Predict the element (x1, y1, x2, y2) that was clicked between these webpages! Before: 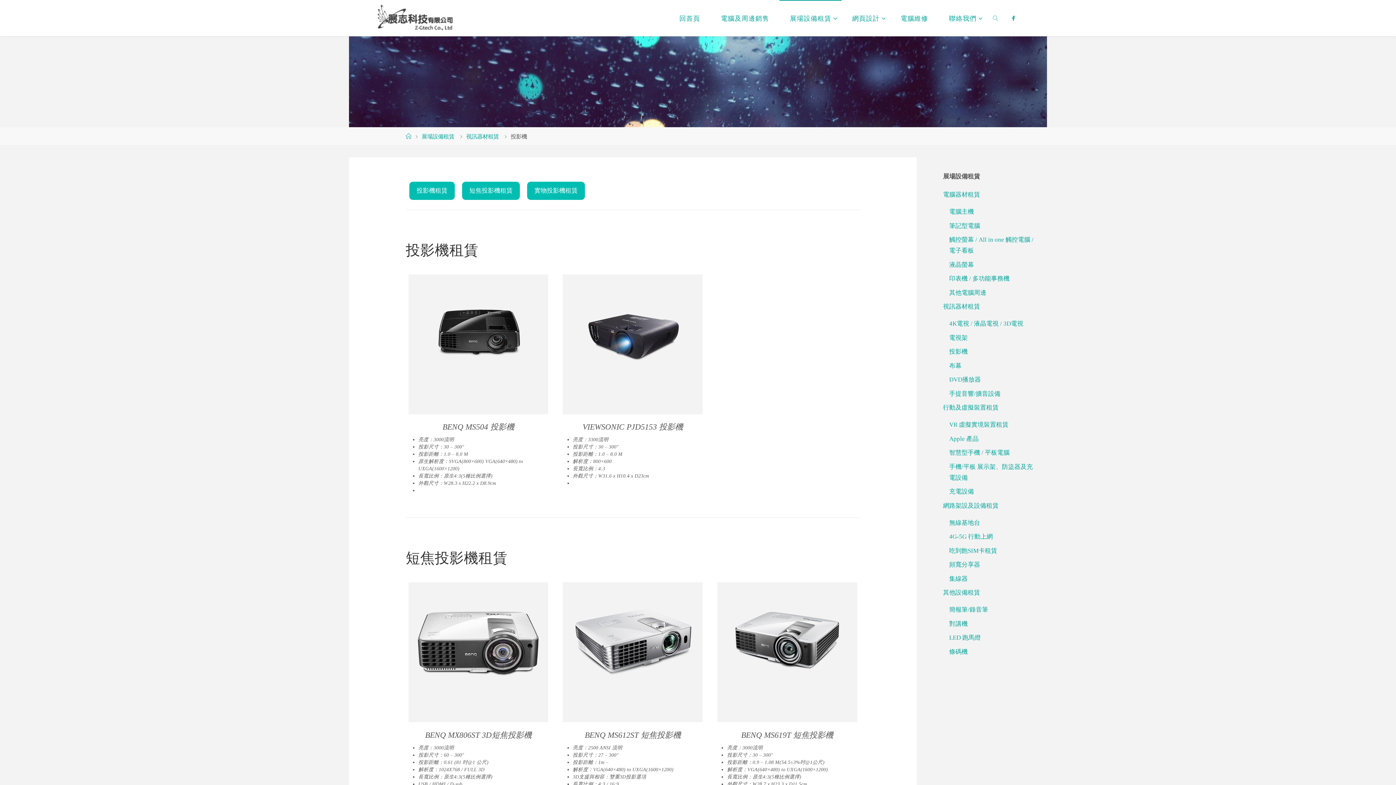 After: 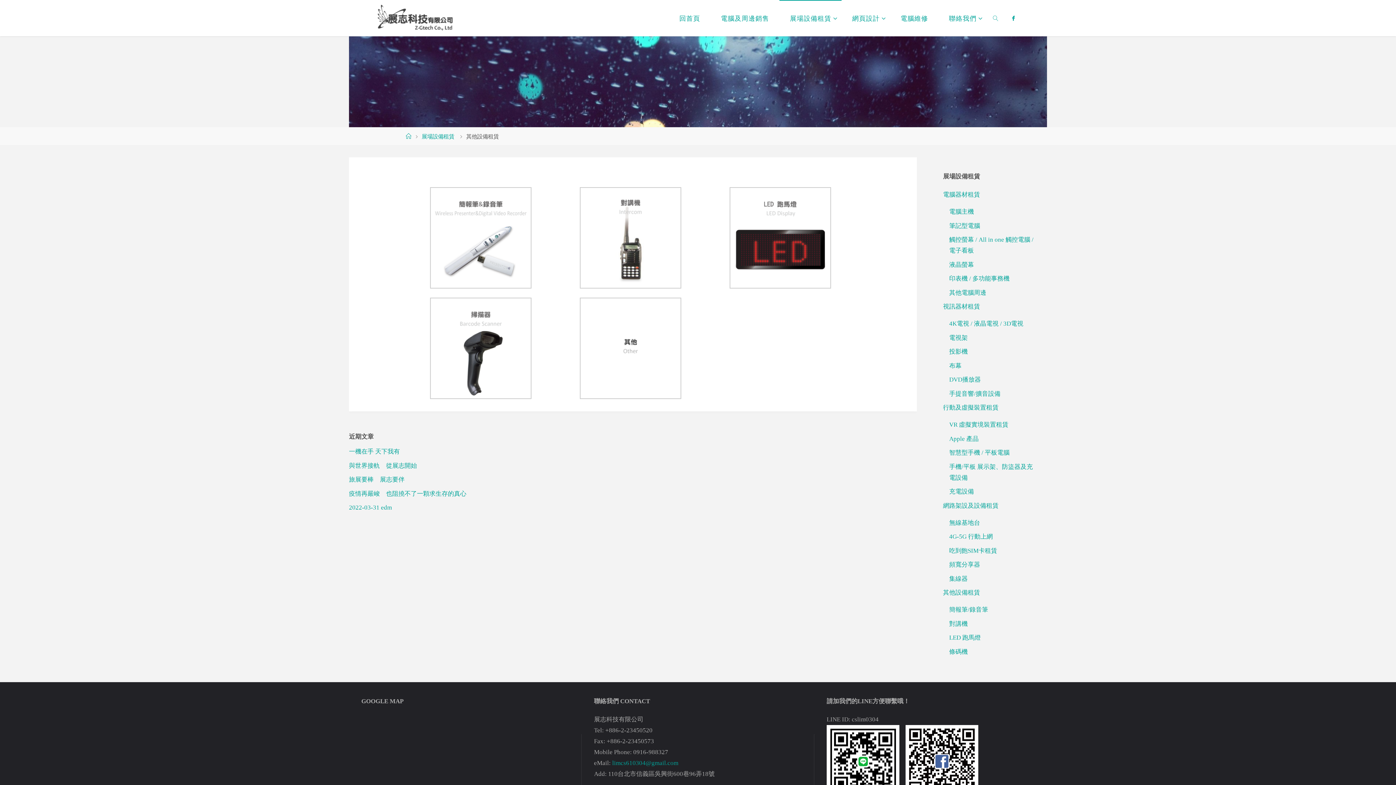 Action: label: 其他設備租賃 bbox: (943, 589, 980, 596)